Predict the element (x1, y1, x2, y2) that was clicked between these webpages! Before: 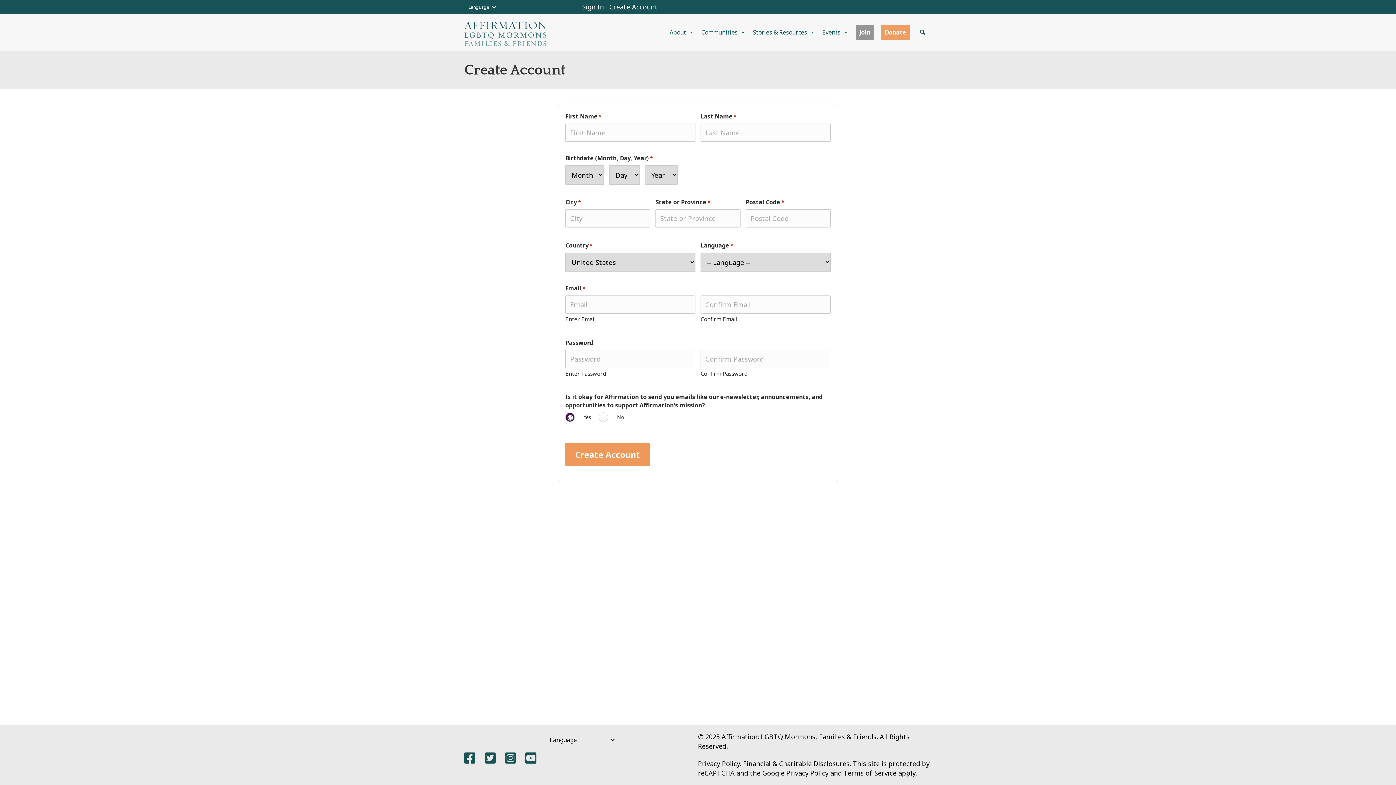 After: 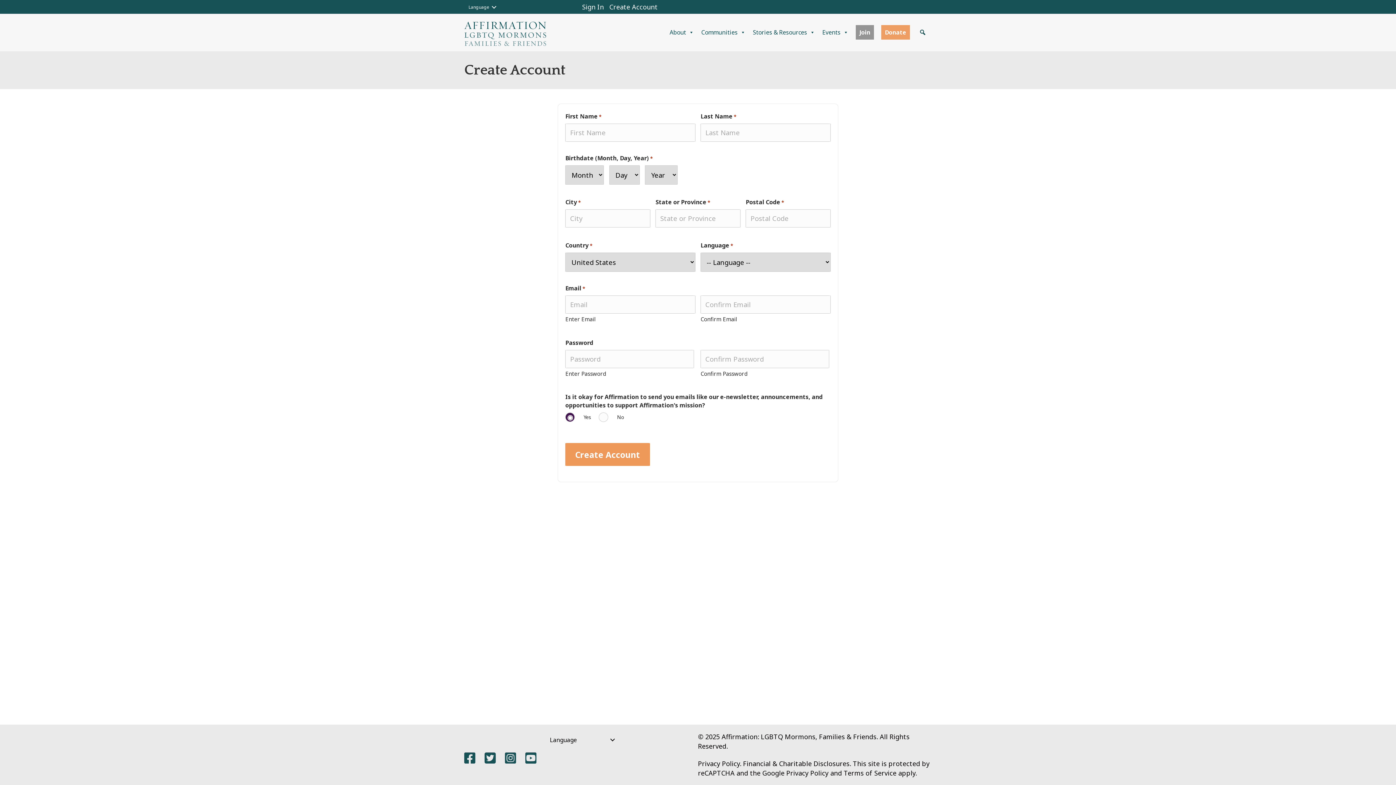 Action: bbox: (609, 2, 657, 11) label: Create Account